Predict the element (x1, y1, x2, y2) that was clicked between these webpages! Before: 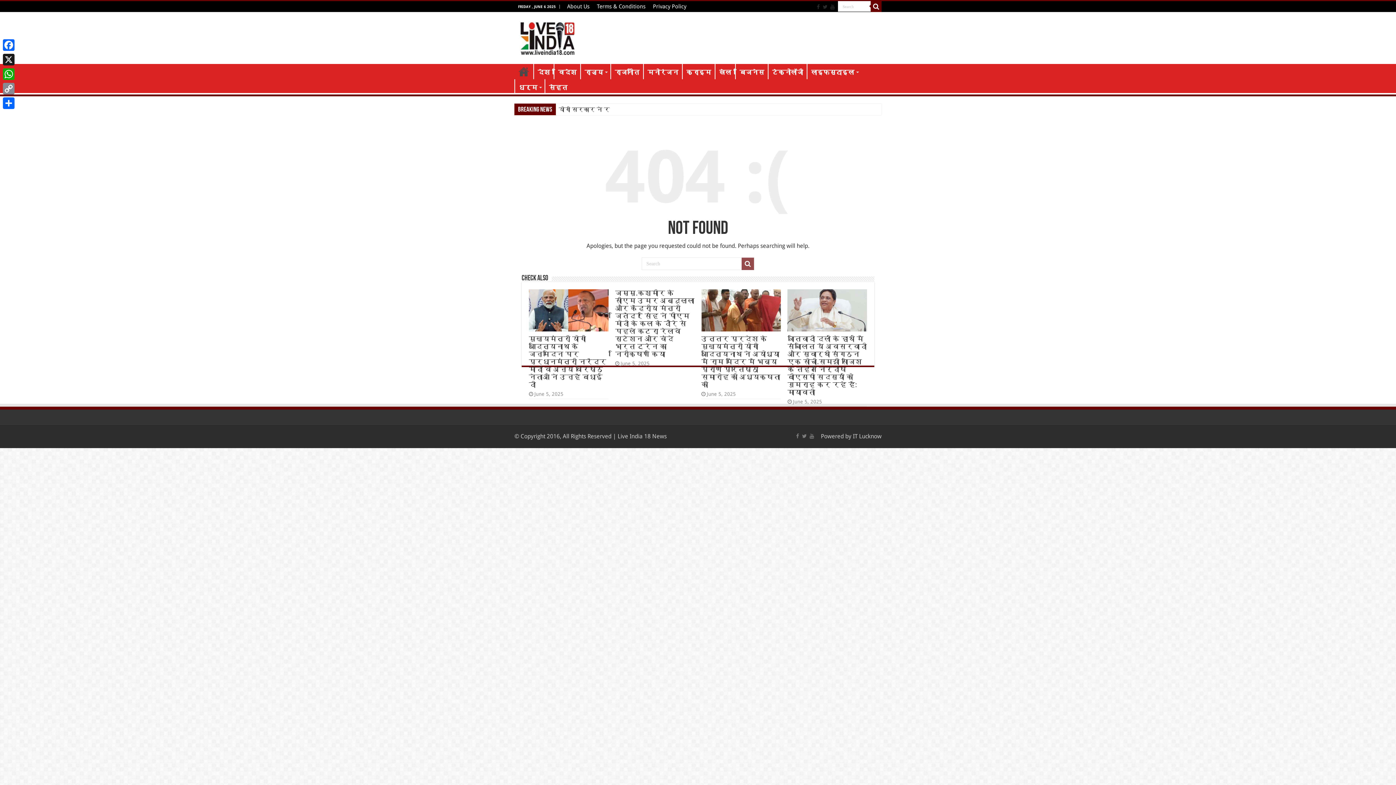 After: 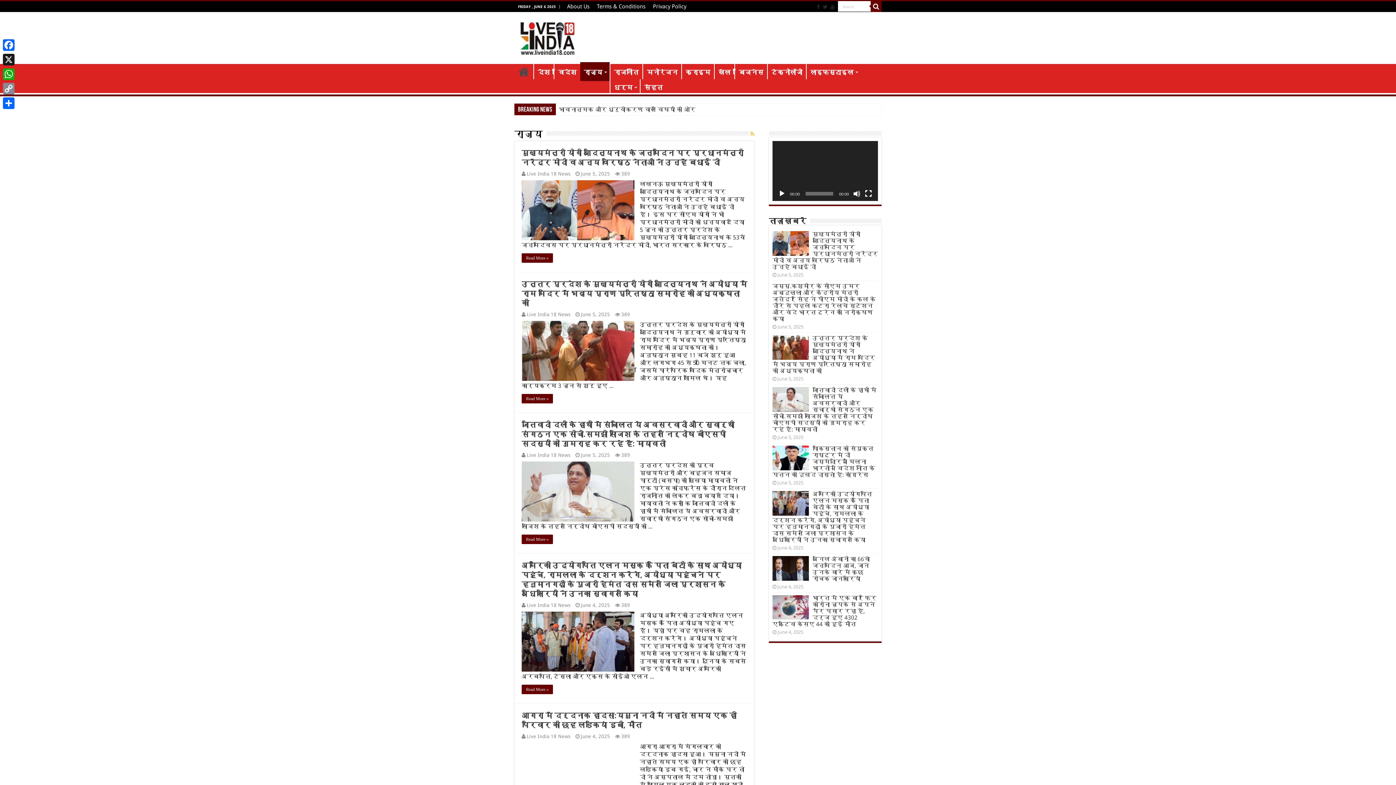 Action: bbox: (580, 64, 610, 79) label: राज्य